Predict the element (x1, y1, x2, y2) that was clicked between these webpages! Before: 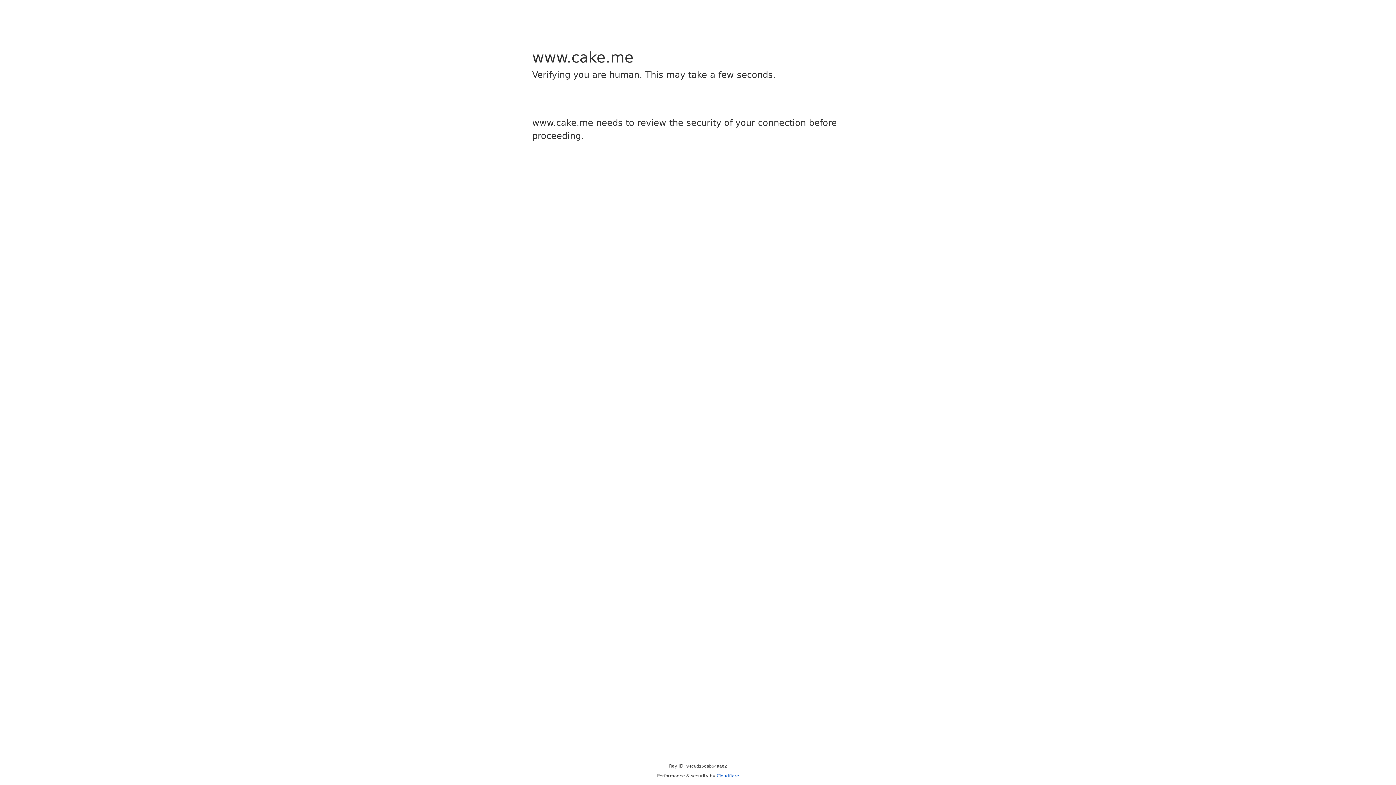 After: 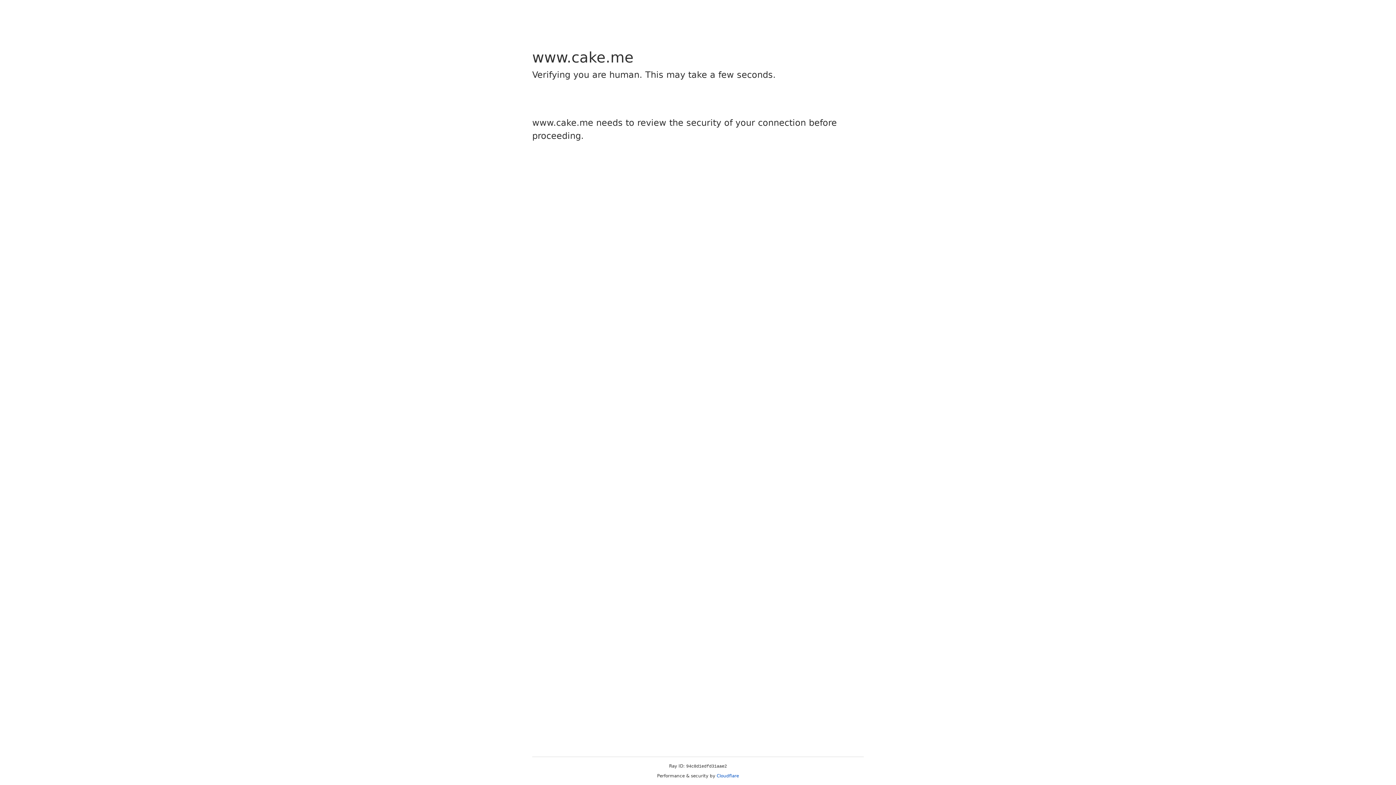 Action: label: Cloudflare bbox: (716, 773, 739, 778)